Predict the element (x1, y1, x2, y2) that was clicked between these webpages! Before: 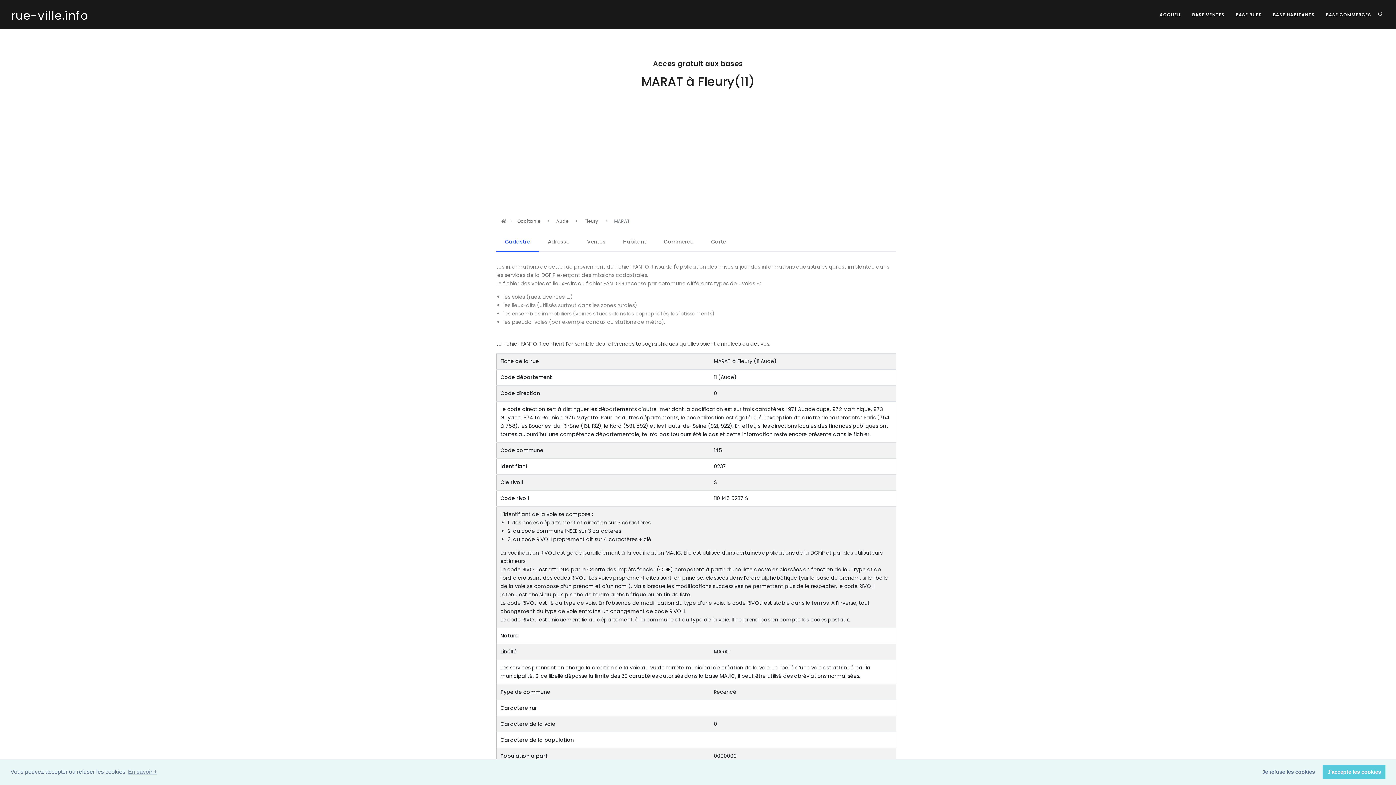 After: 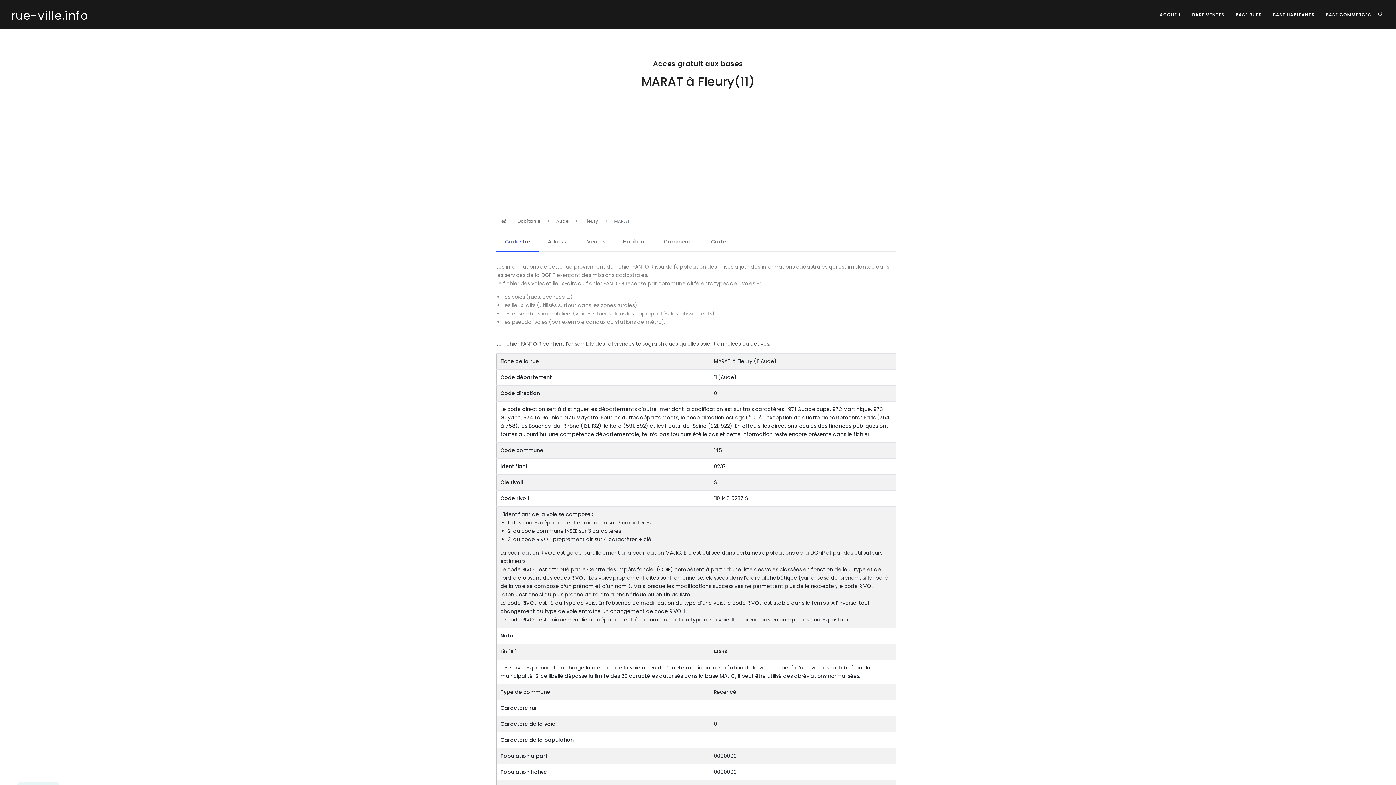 Action: bbox: (1257, 765, 1320, 779) label: deny cookies